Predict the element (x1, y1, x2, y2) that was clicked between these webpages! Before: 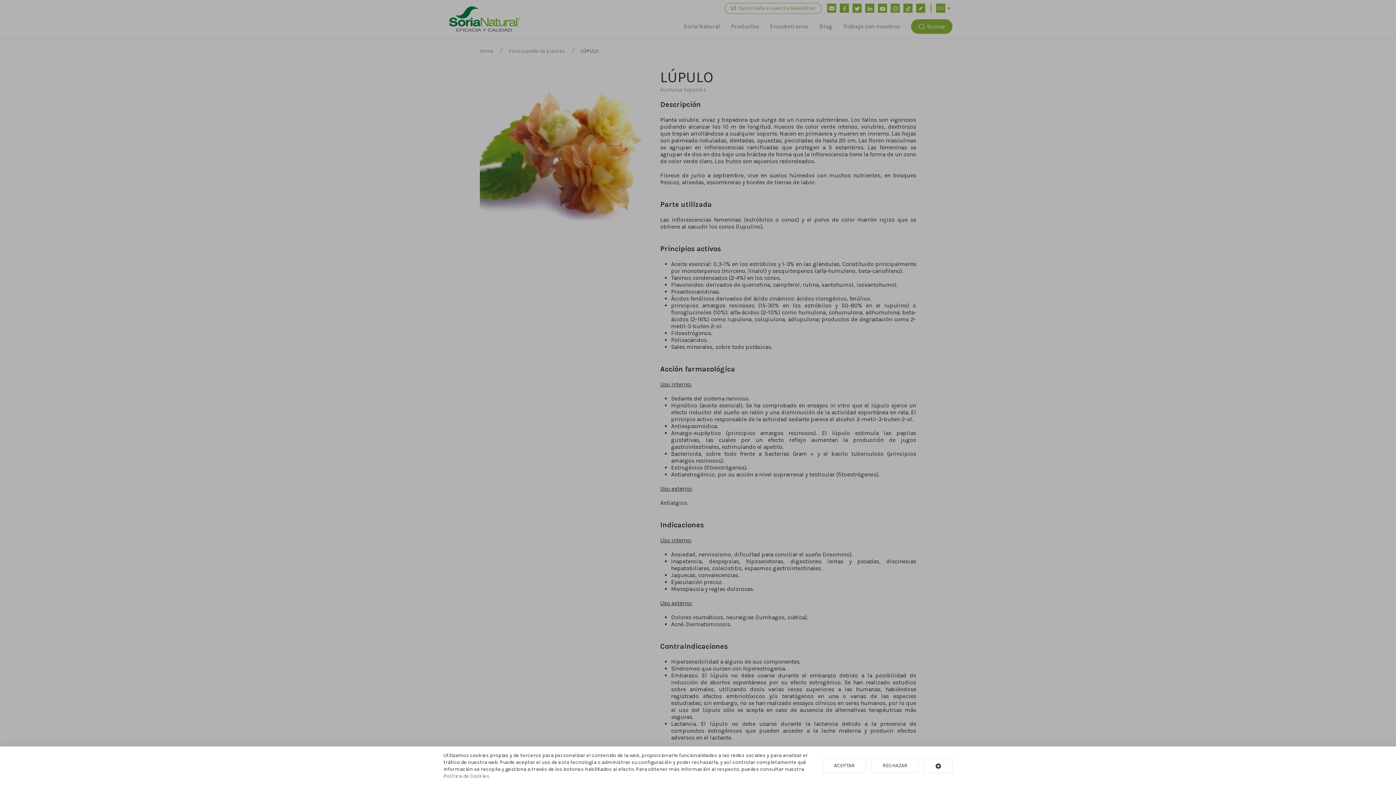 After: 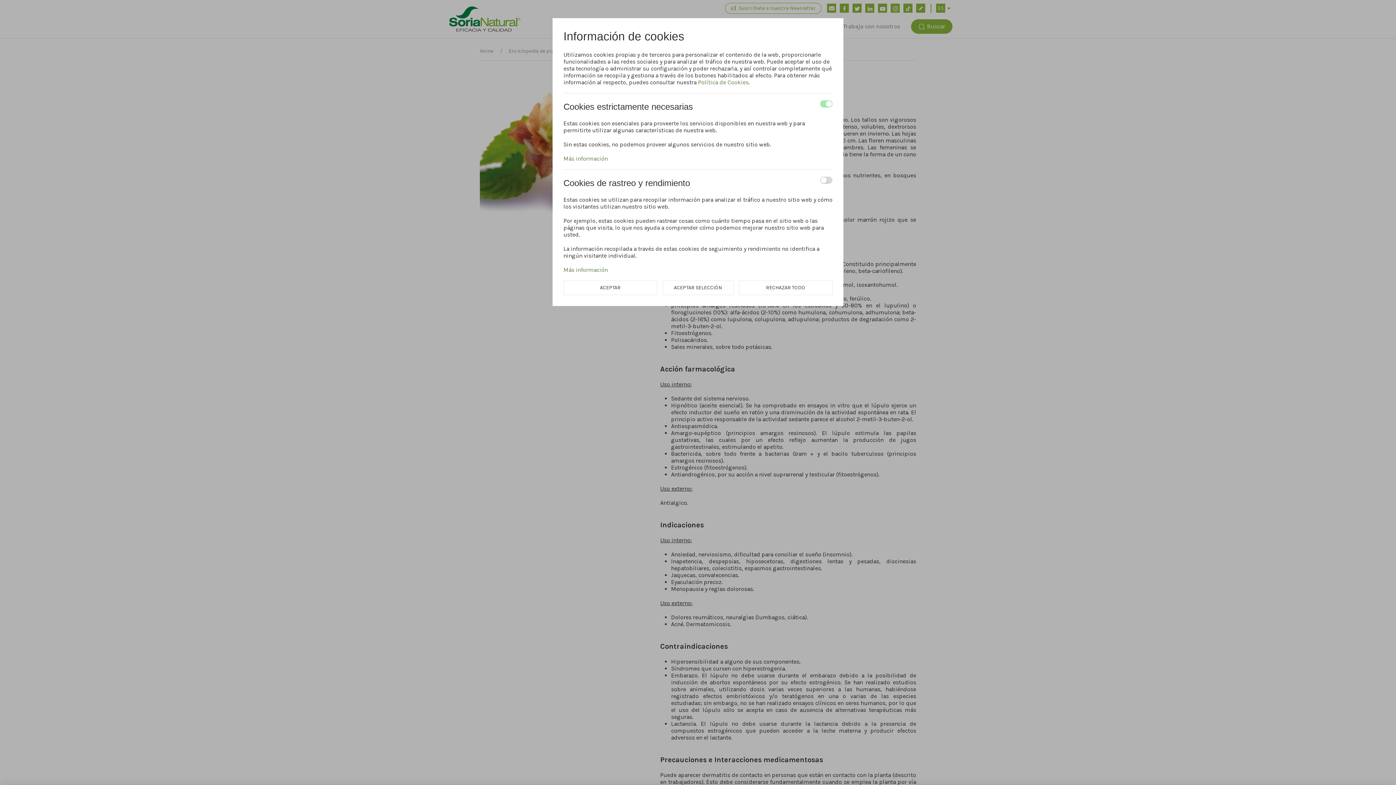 Action: bbox: (924, 758, 952, 773)